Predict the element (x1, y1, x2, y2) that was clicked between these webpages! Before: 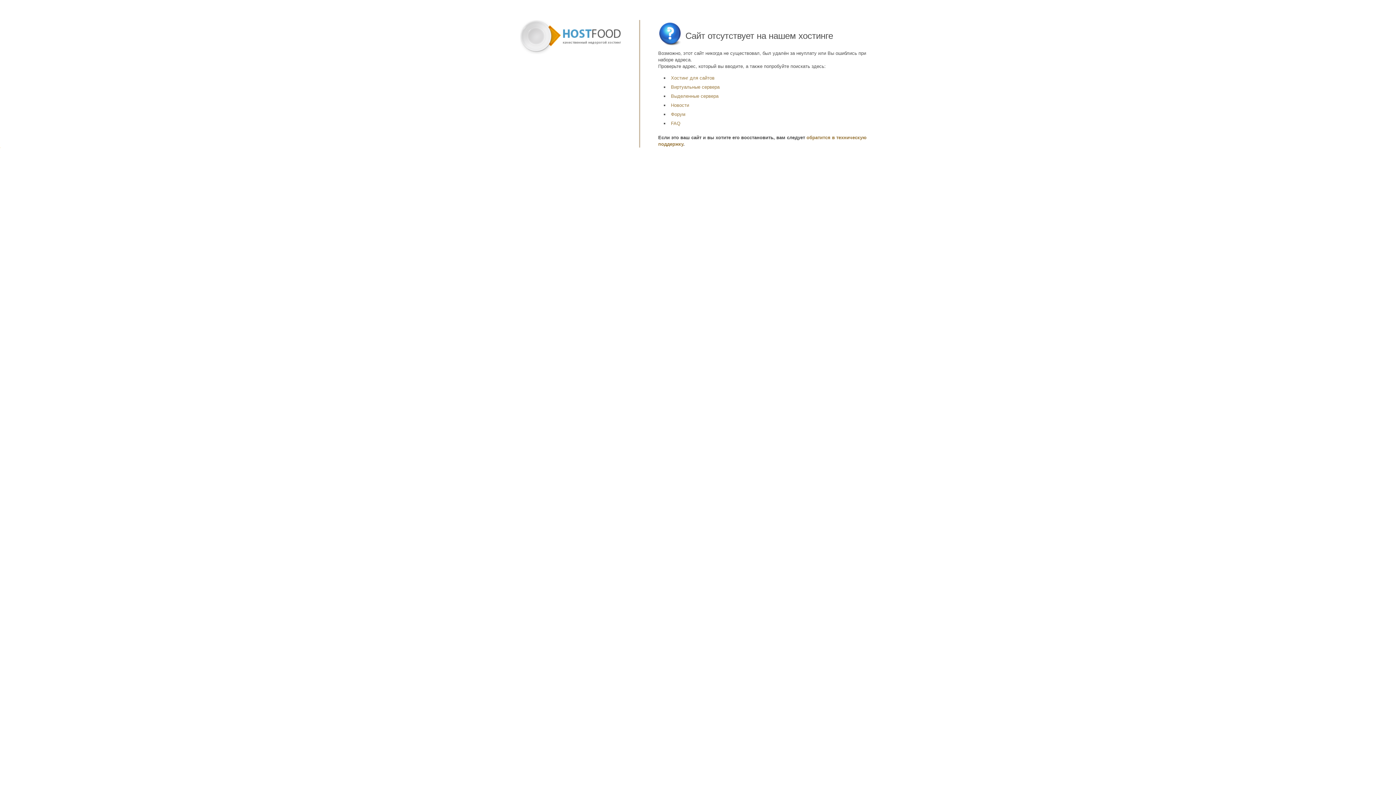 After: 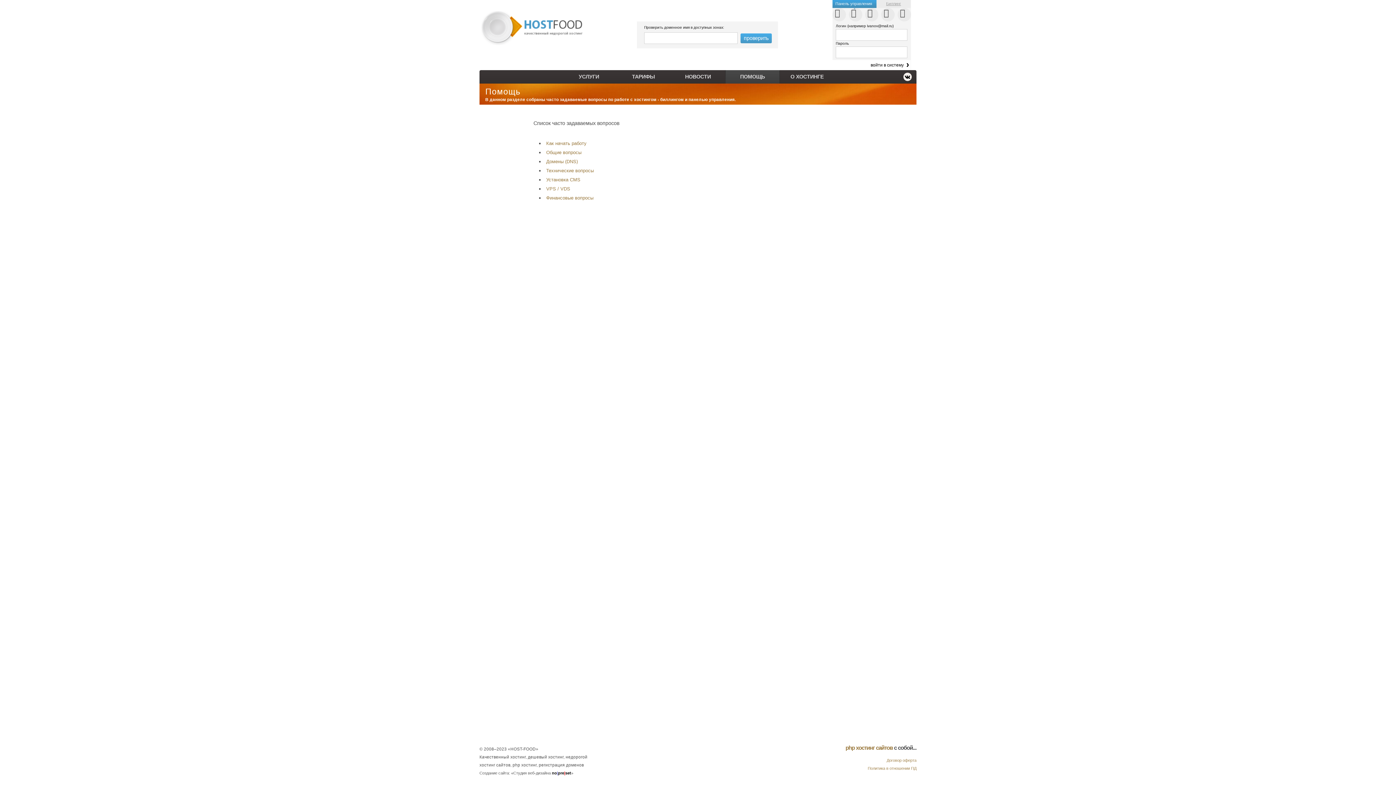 Action: label: FAQ bbox: (671, 120, 680, 126)